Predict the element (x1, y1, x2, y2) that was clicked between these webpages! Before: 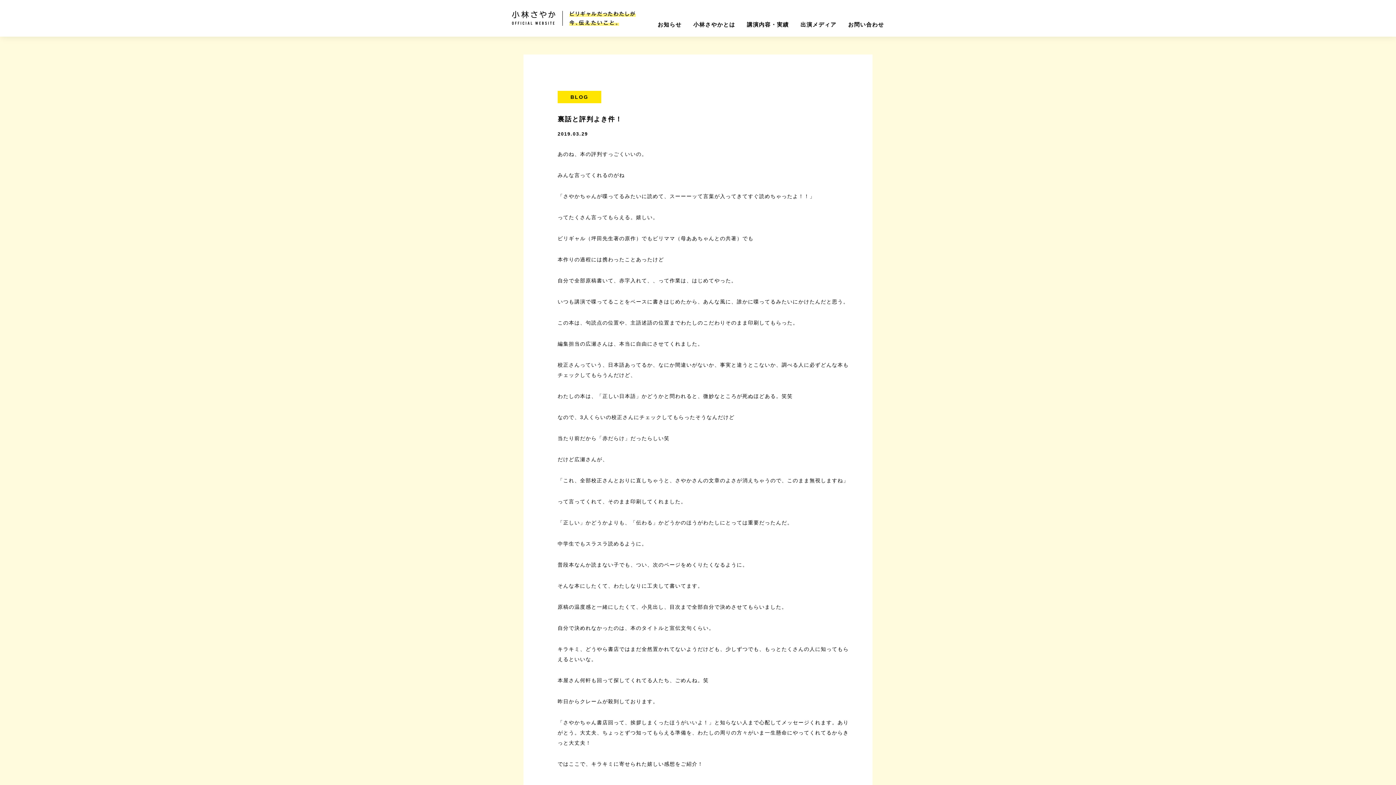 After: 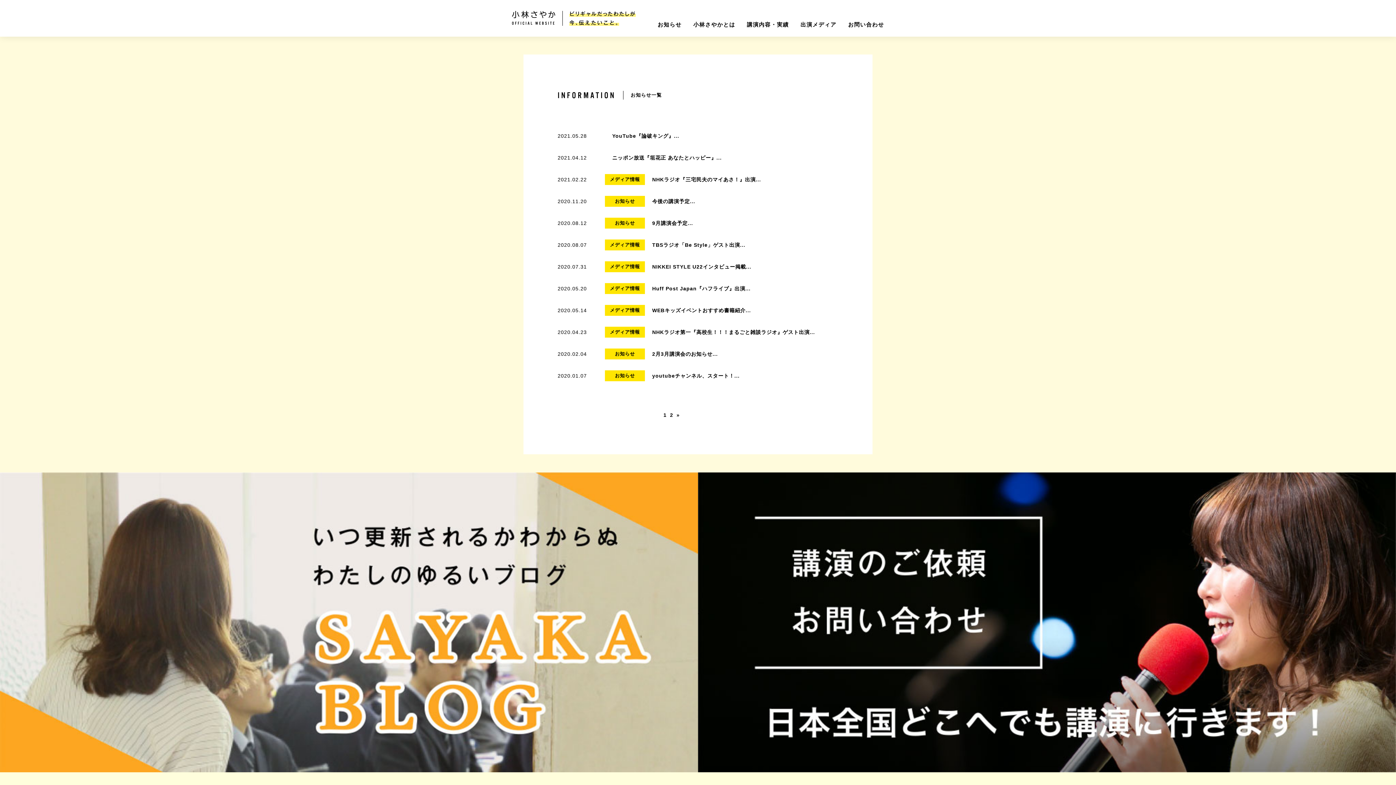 Action: label: お知らせ bbox: (657, 21, 681, 27)